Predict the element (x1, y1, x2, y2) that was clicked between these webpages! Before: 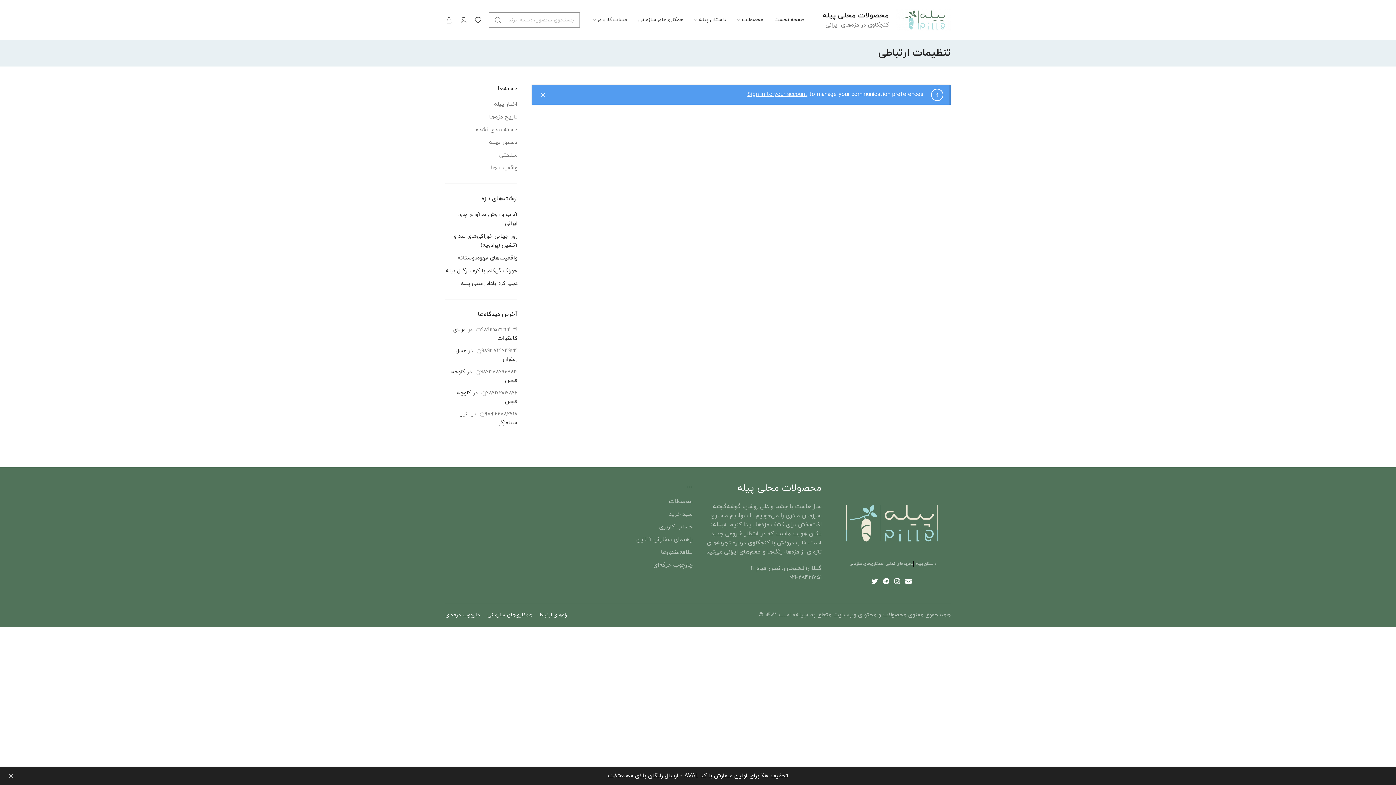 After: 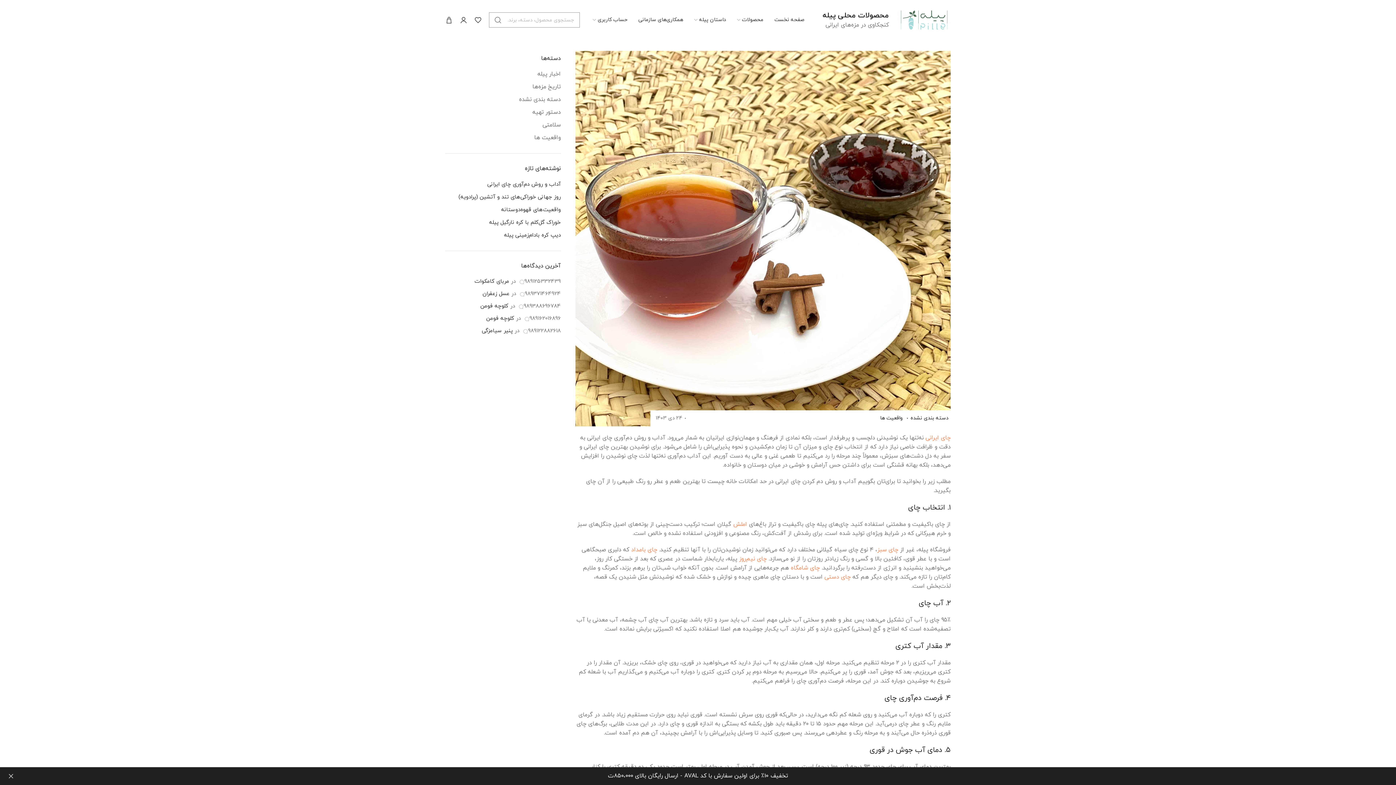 Action: label: آداب و روش دم‌آوری چای ایرانی bbox: (445, 210, 517, 228)